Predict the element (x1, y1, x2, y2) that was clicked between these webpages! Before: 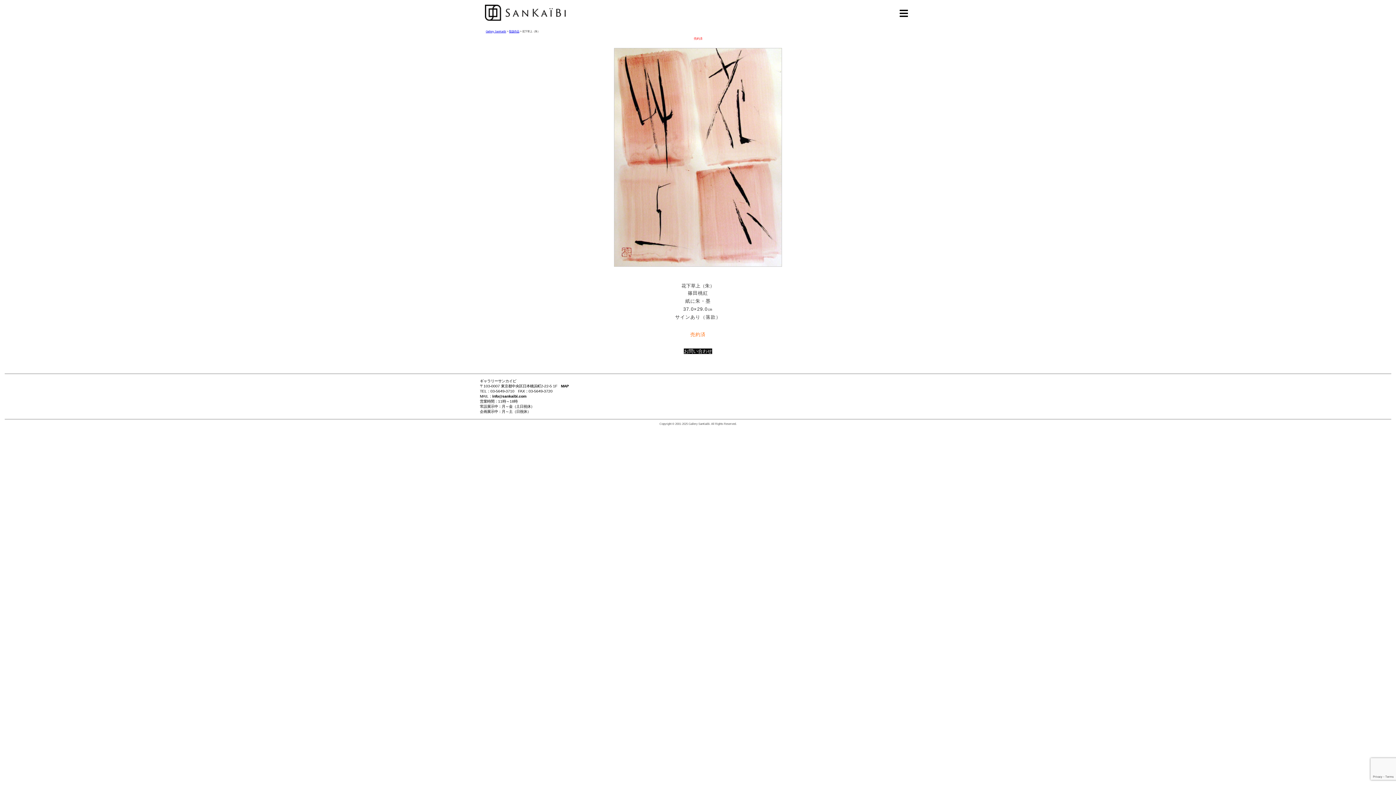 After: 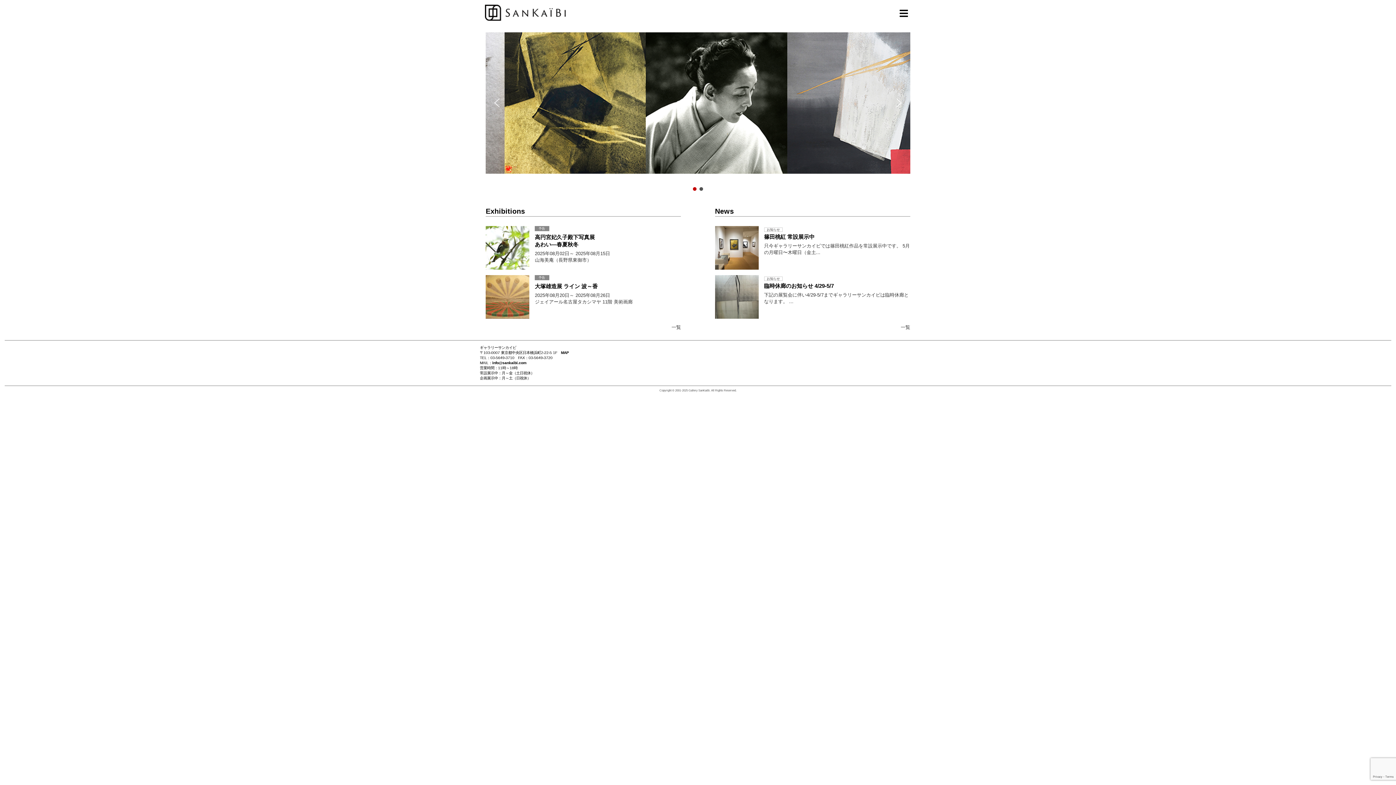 Action: bbox: (485, 4, 565, 22)